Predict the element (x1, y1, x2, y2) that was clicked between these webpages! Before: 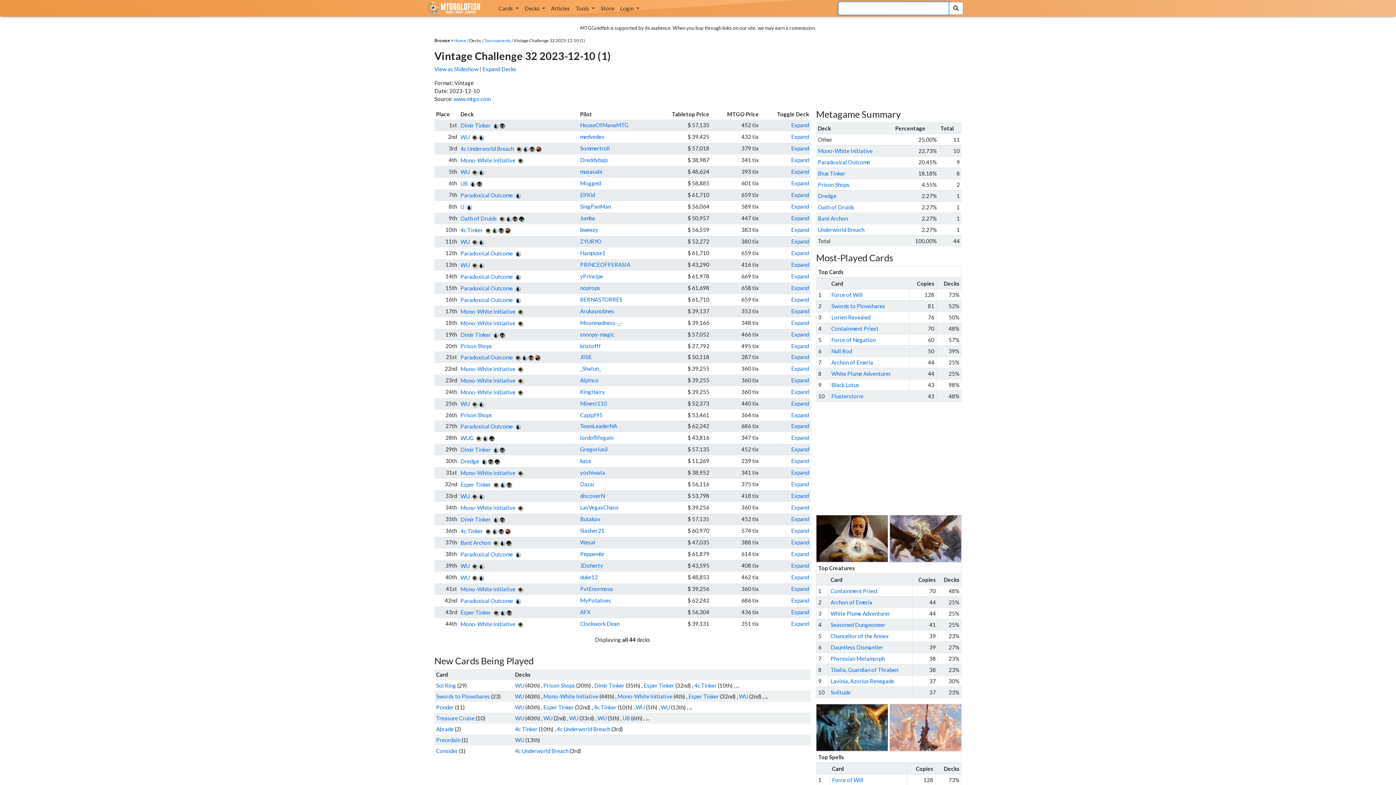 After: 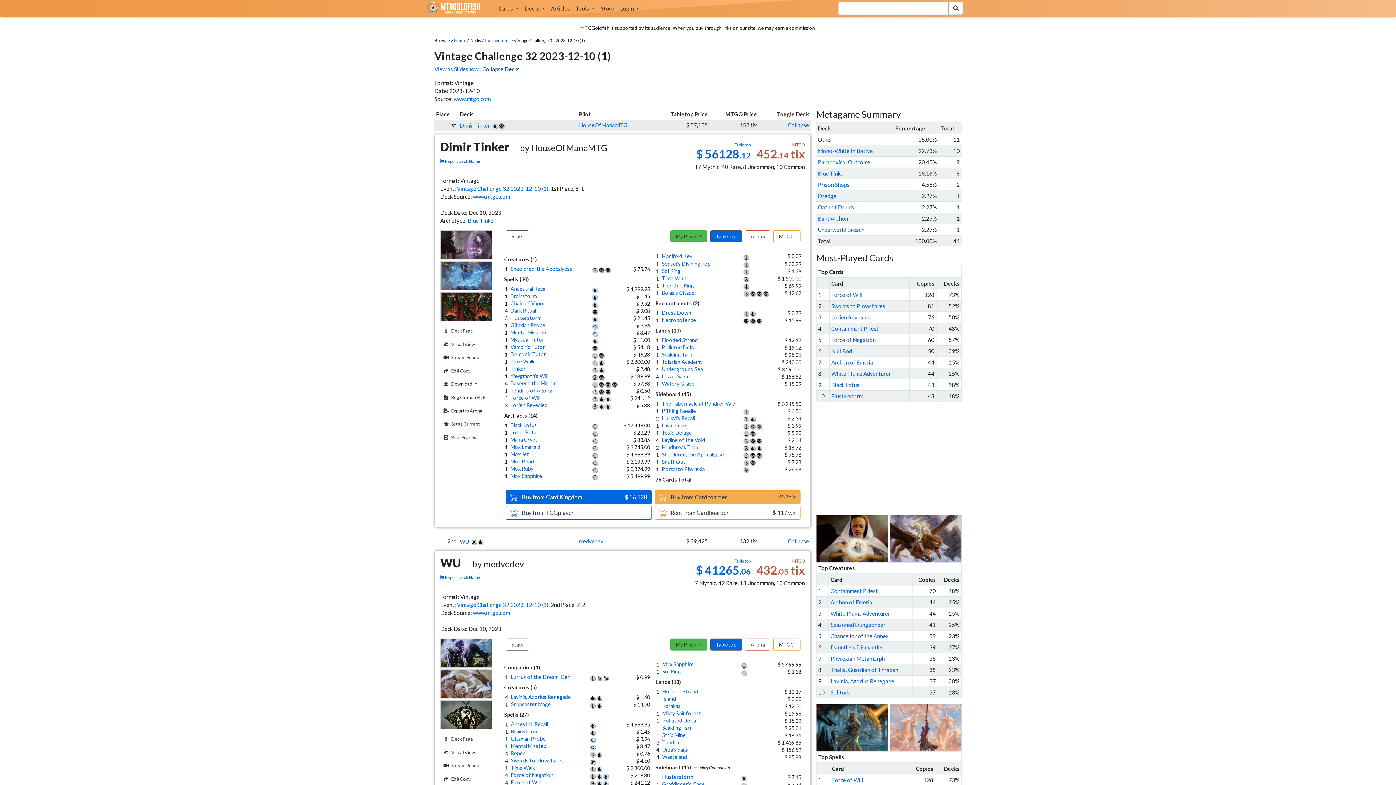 Action: bbox: (482, 65, 516, 72) label: Expand Decks